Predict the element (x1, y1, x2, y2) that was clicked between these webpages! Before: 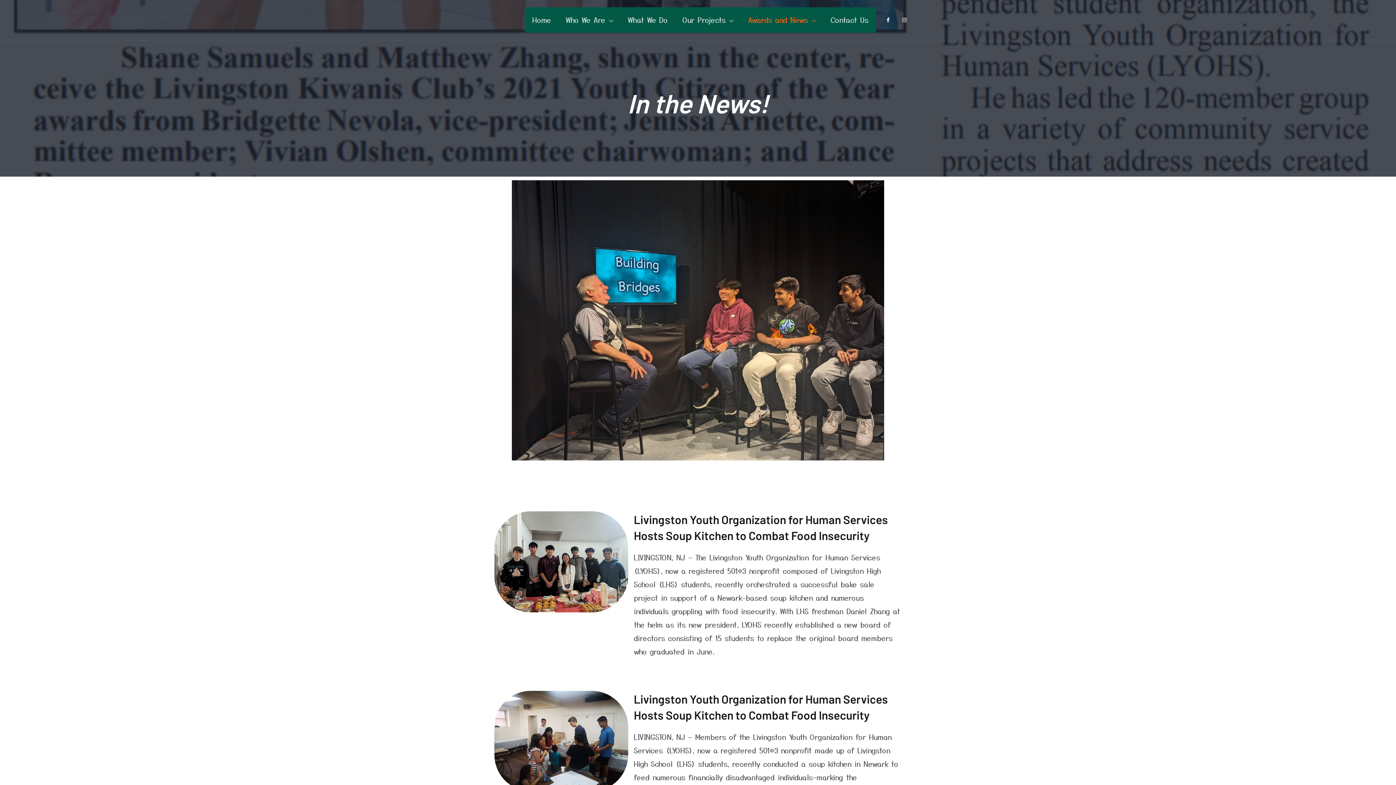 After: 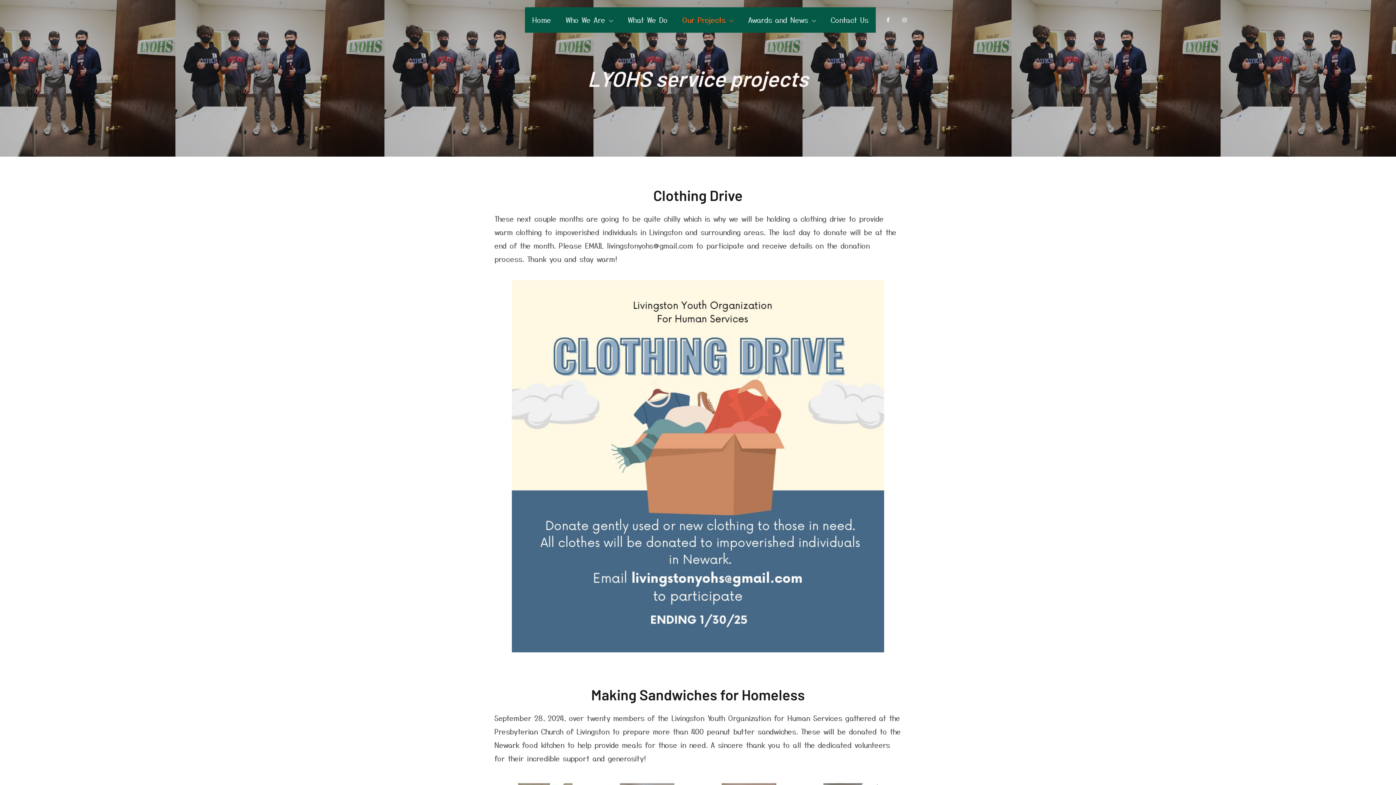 Action: label: Our Projects bbox: (675, 7, 741, 32)